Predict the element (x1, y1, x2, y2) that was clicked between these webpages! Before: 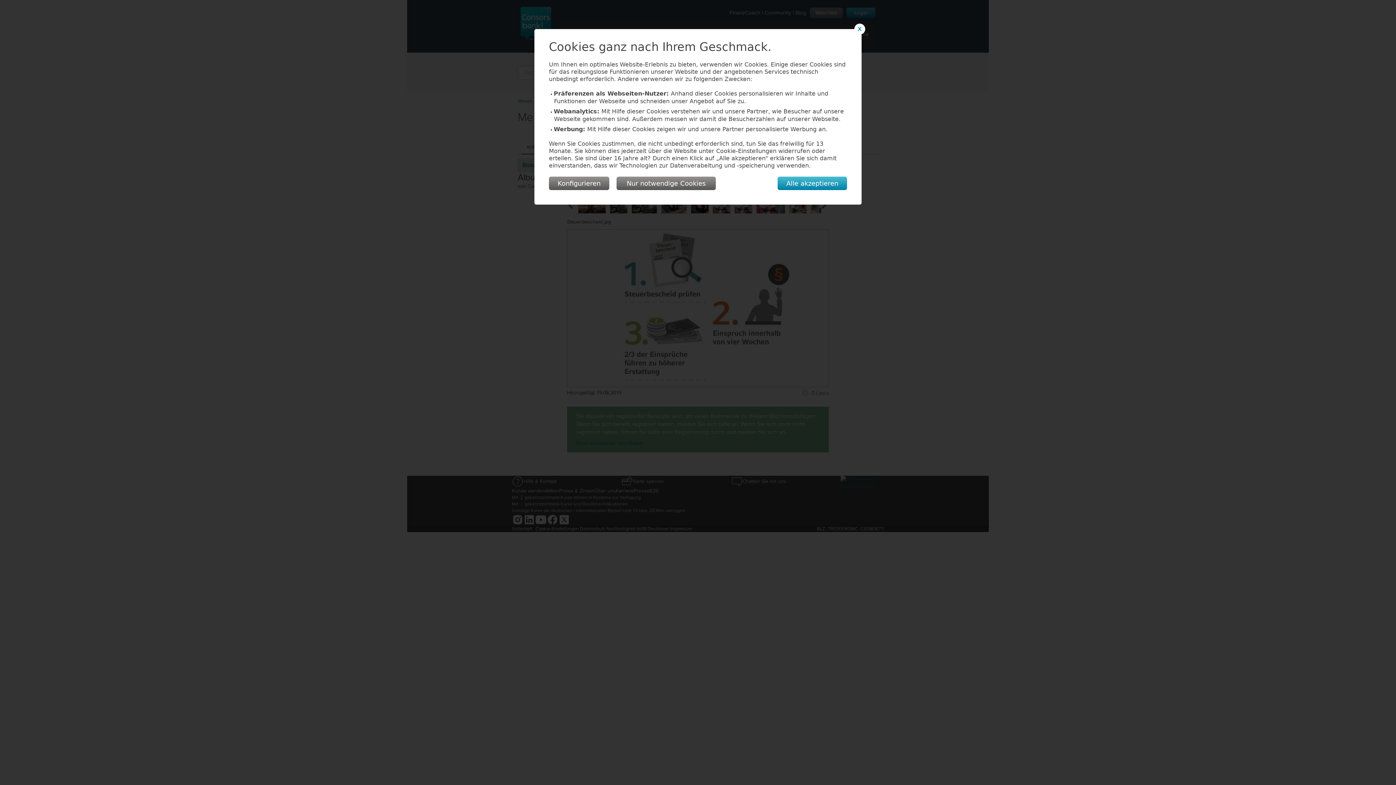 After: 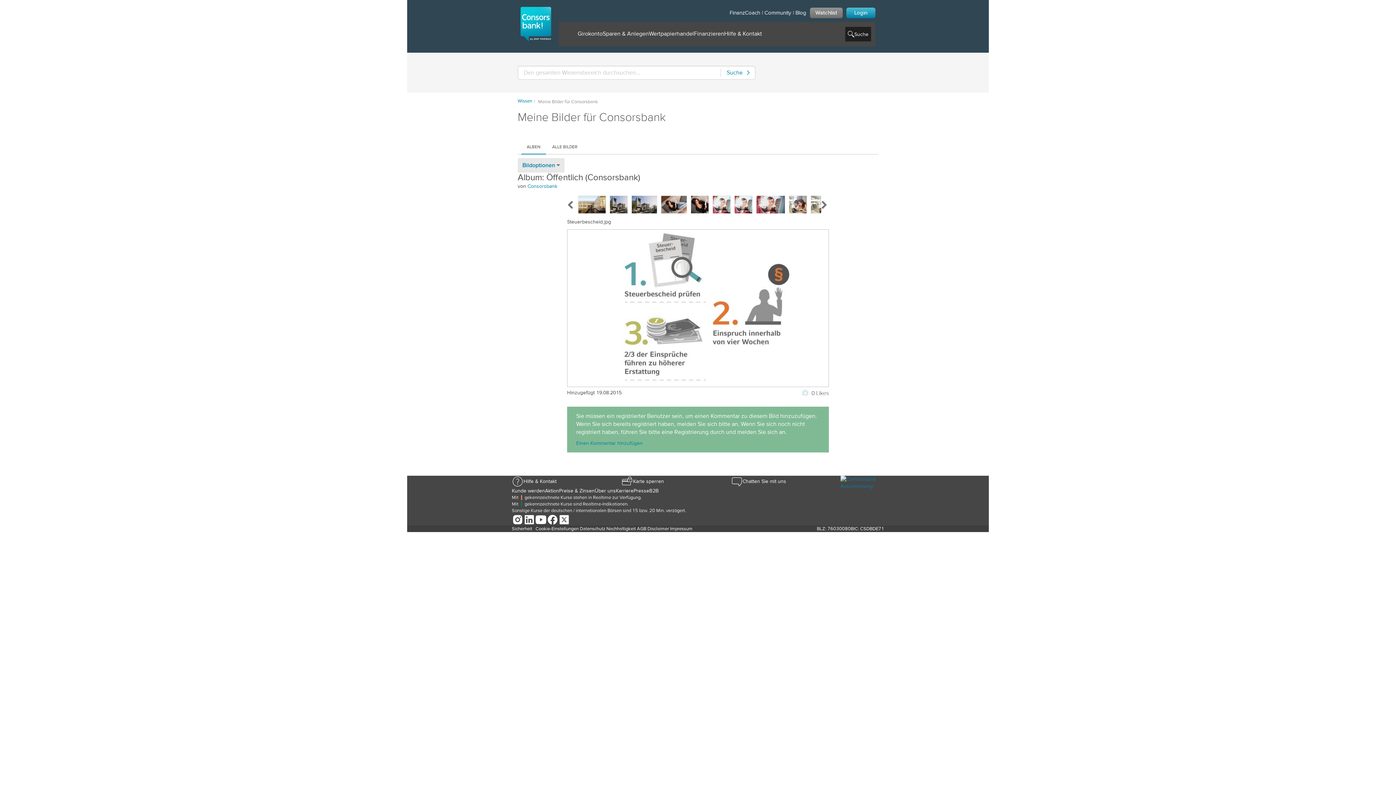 Action: bbox: (854, 23, 865, 34) label: X